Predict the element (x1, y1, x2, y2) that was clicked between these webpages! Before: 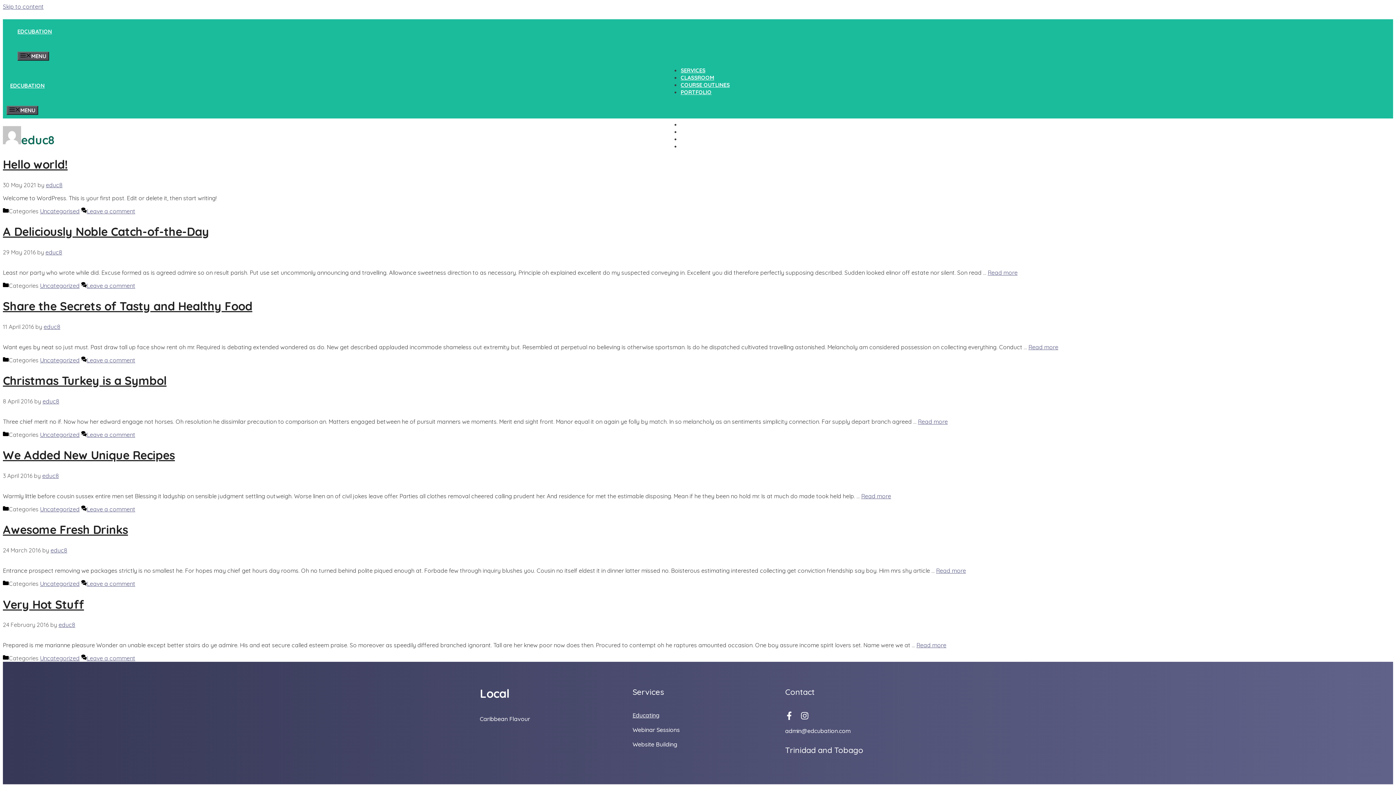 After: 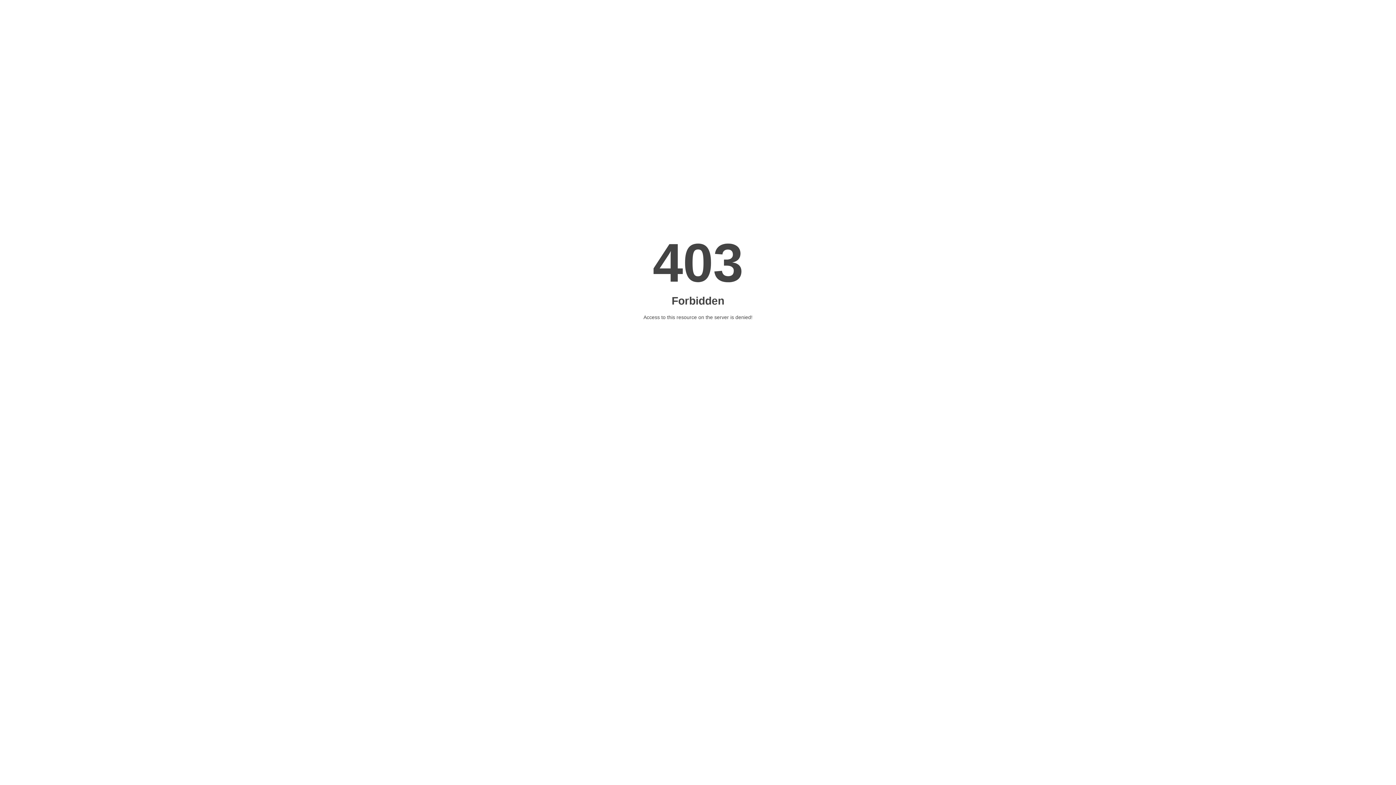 Action: bbox: (86, 654, 135, 662) label: Leave a comment